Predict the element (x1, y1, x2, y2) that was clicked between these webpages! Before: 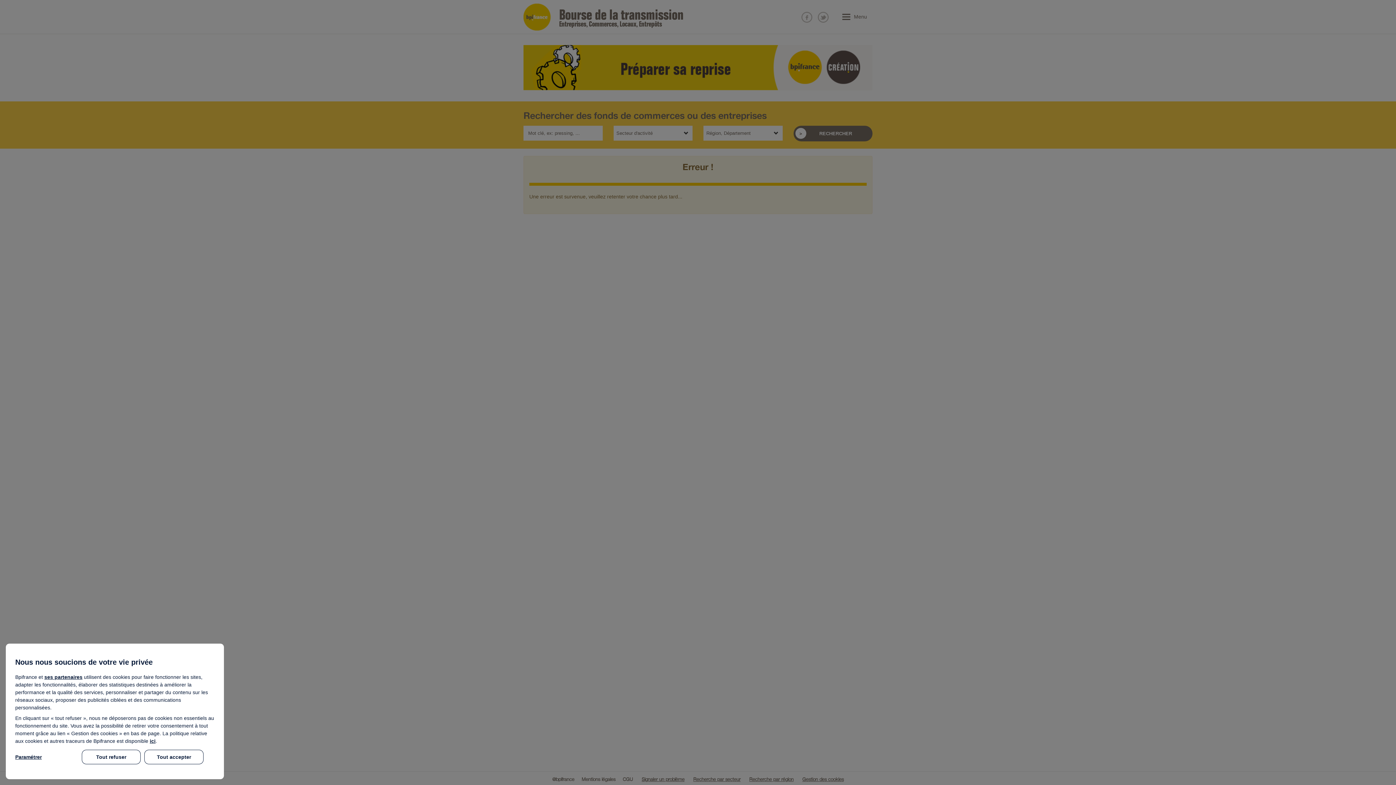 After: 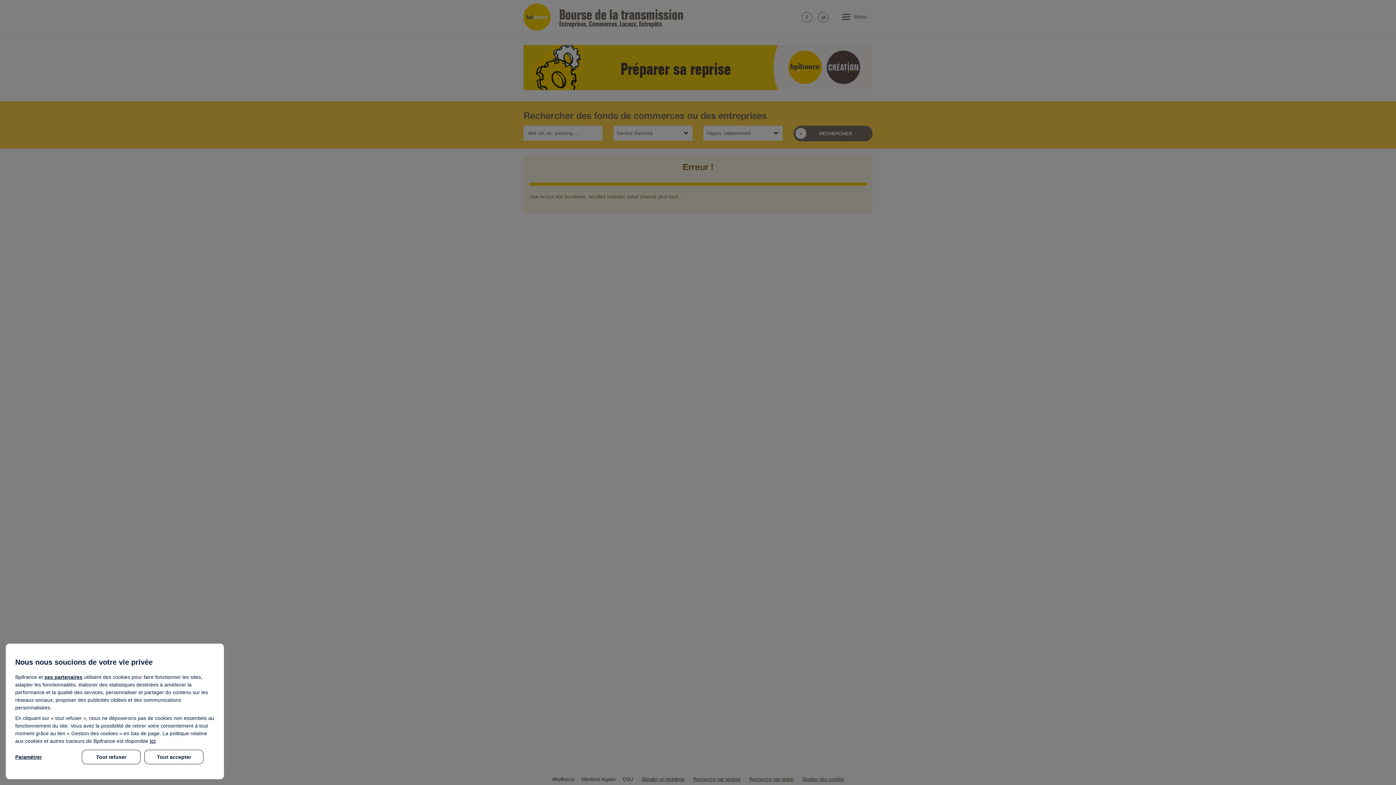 Action: label: ici bbox: (149, 738, 155, 744)